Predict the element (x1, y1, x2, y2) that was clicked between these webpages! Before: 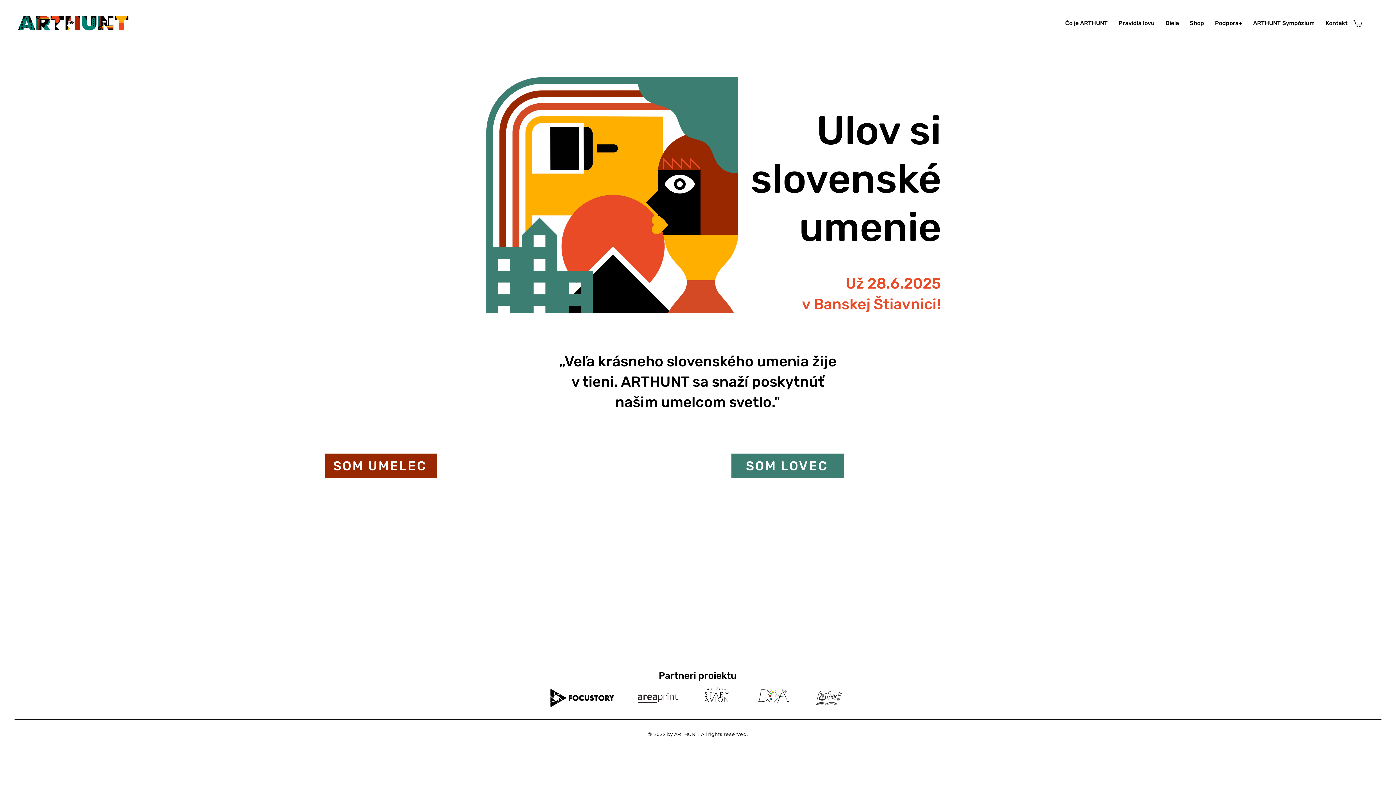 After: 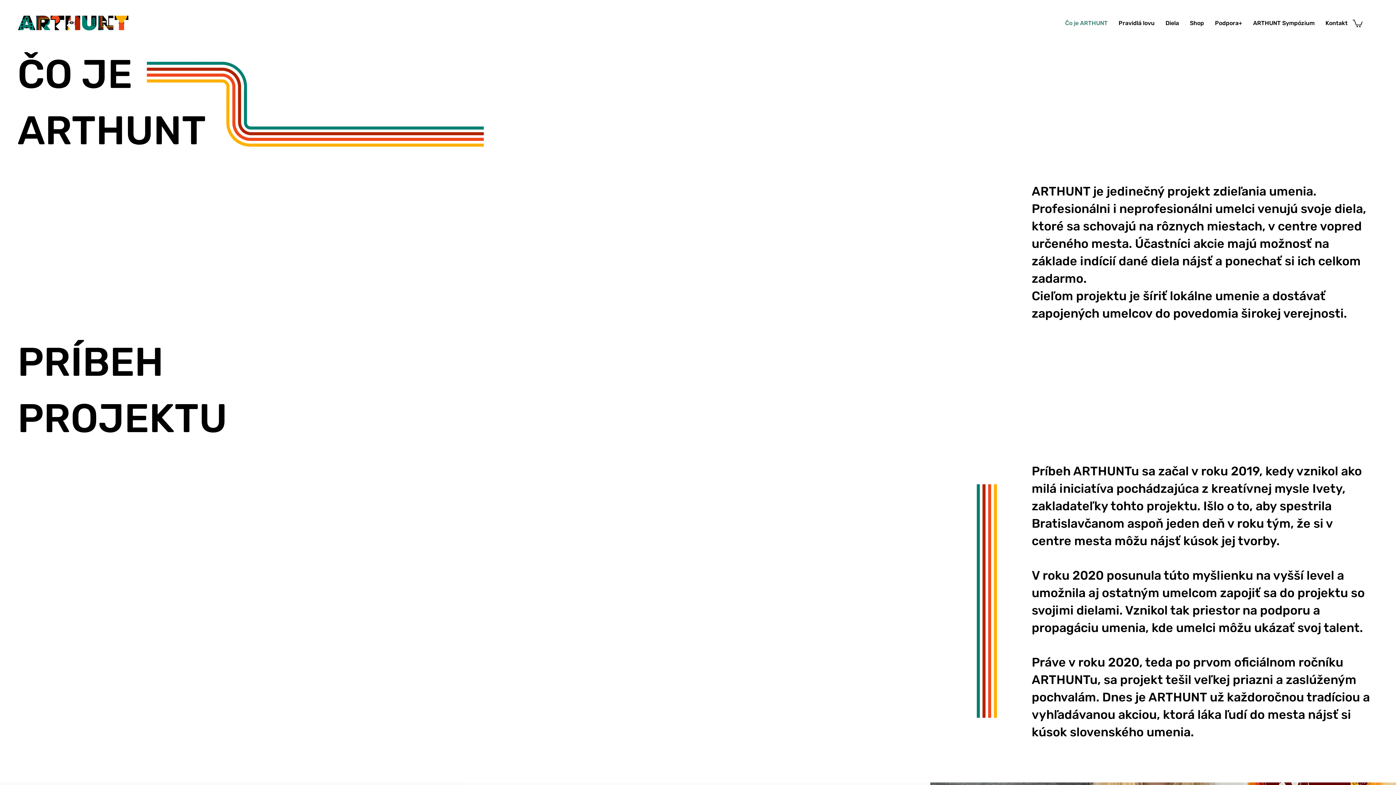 Action: label: Čo je ARTHUNT bbox: (1060, 17, 1113, 28)